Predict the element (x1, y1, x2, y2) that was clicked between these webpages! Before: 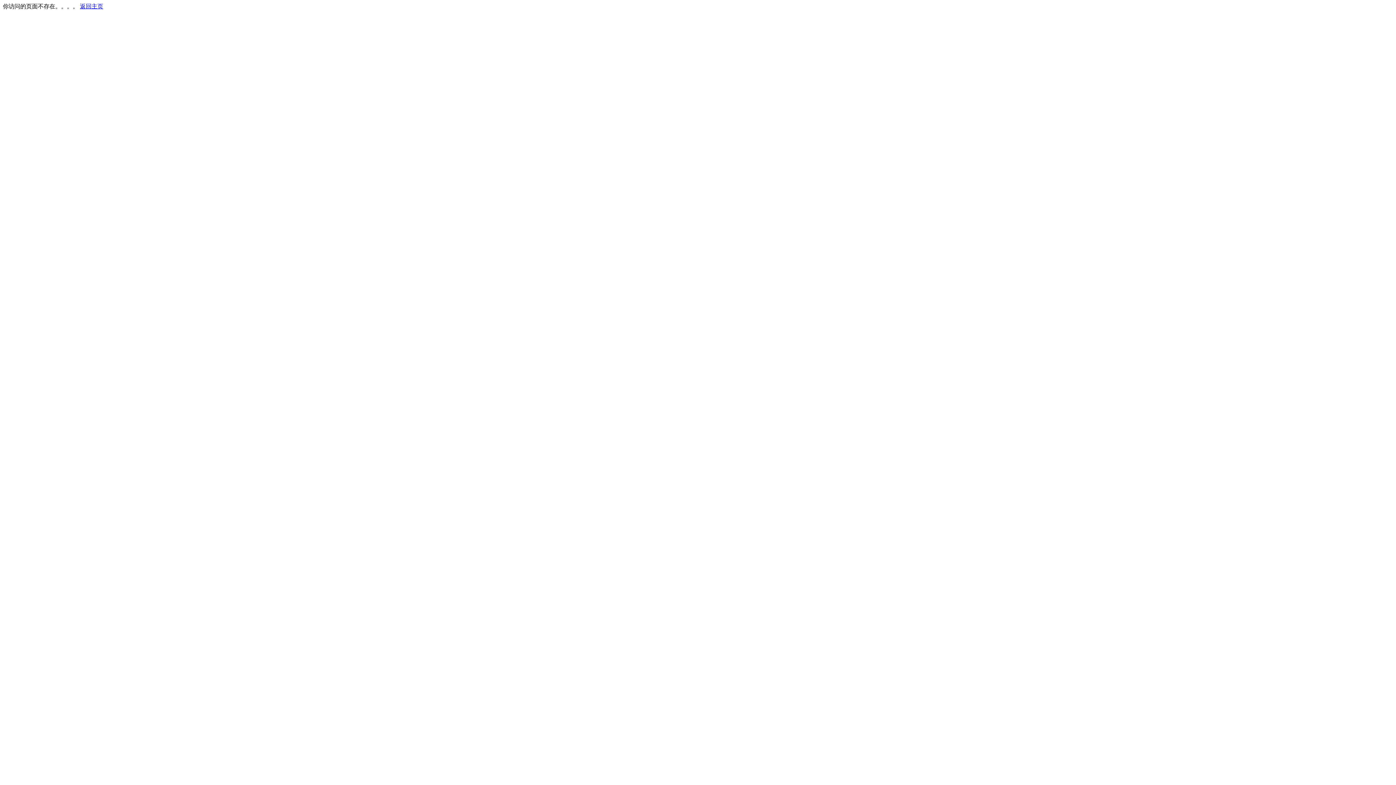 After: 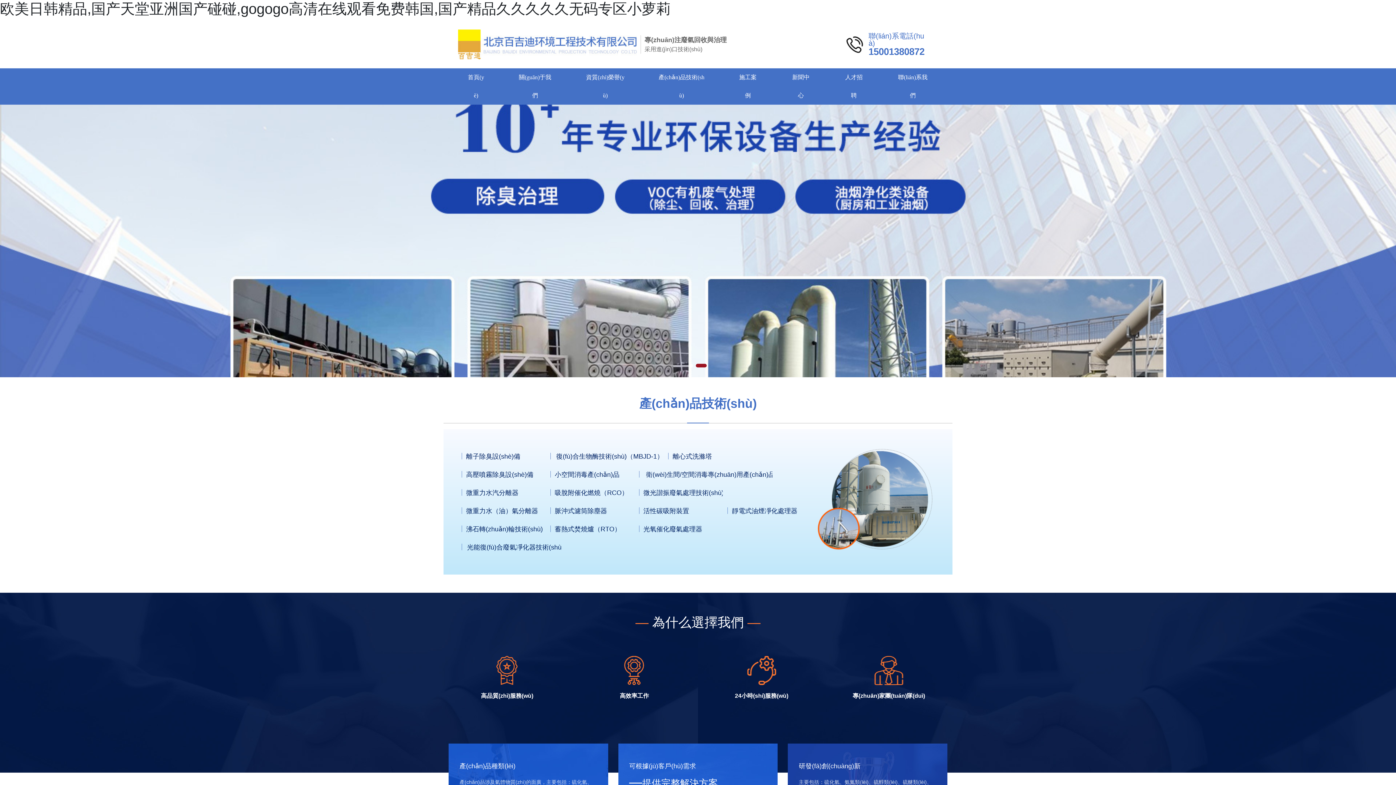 Action: bbox: (80, 3, 103, 9) label: 返回主页